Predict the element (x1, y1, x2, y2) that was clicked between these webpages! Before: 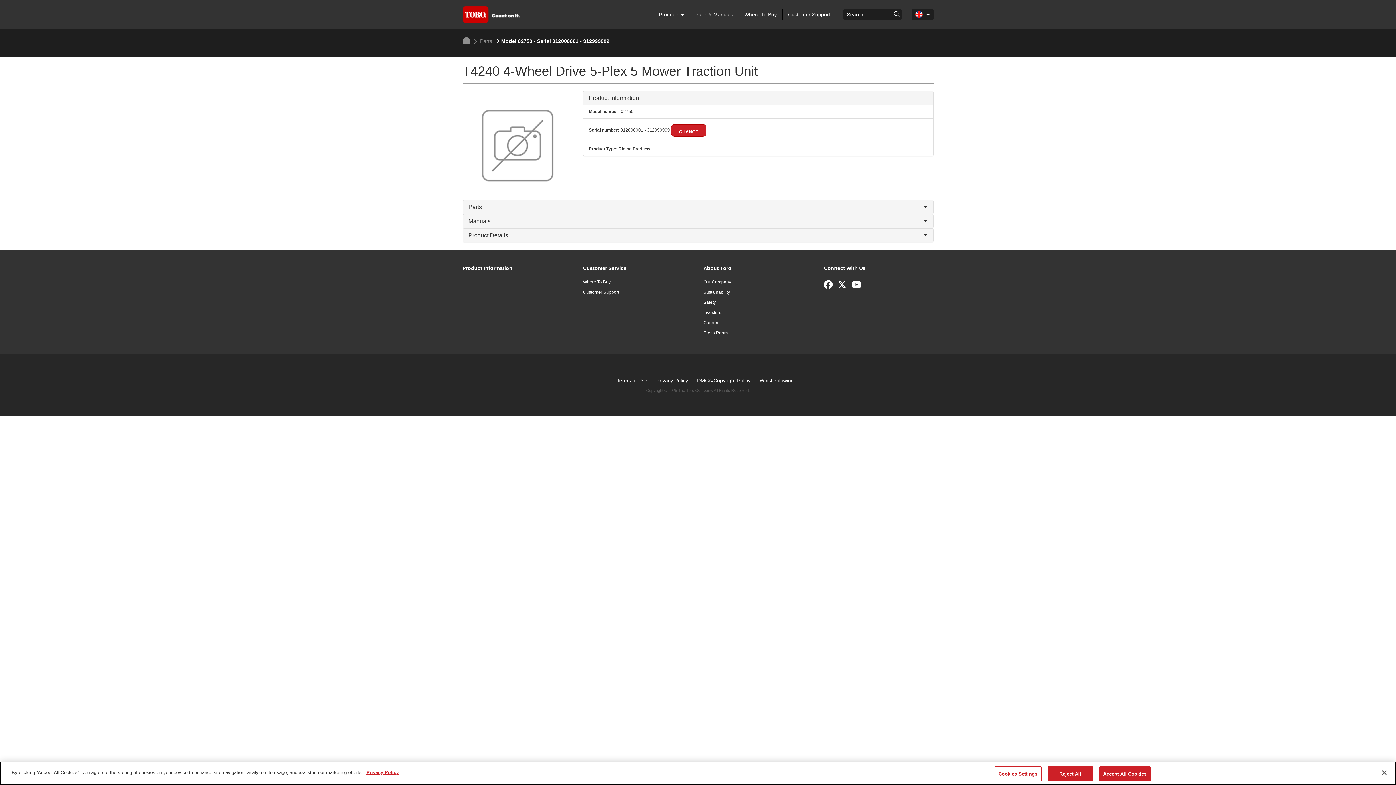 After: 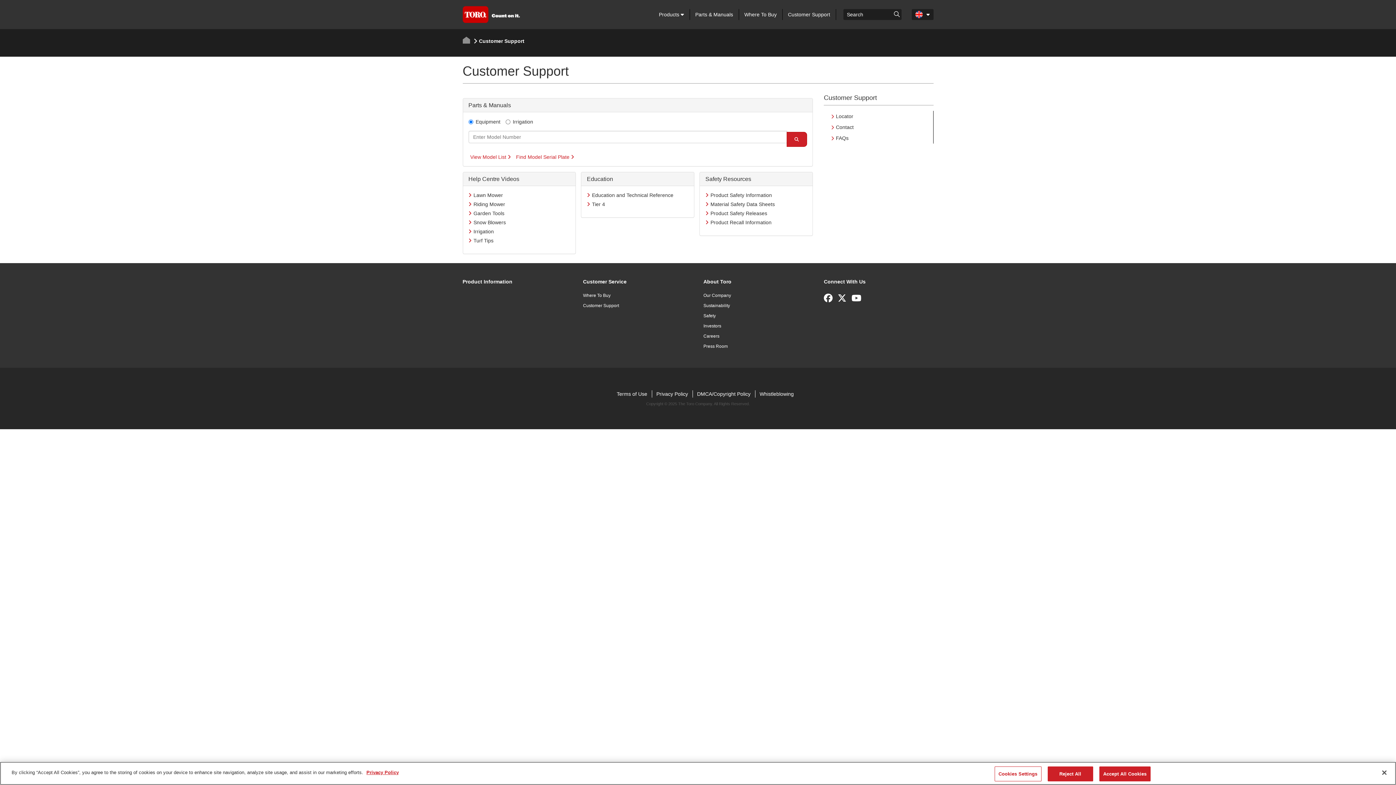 Action: label: Customer Support bbox: (788, 10, 830, 18)